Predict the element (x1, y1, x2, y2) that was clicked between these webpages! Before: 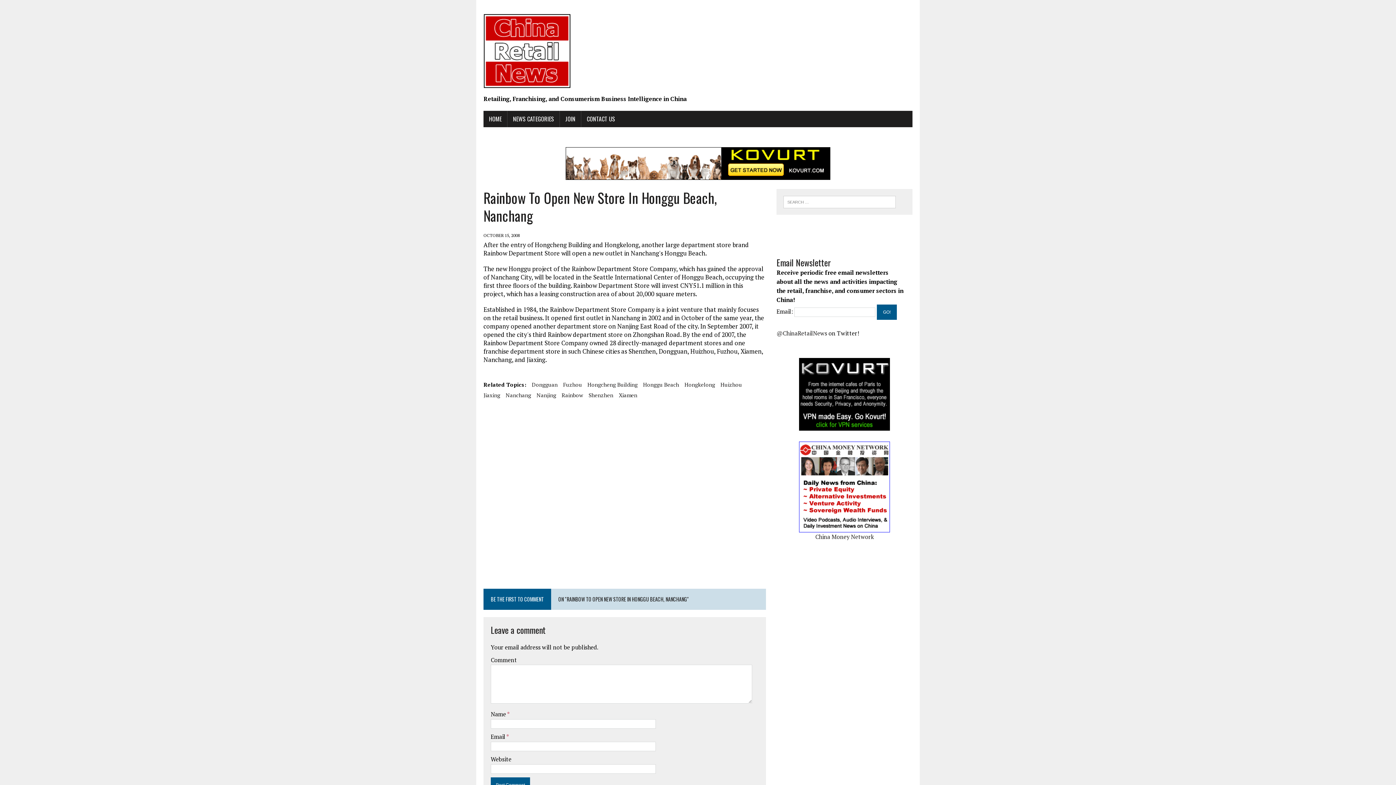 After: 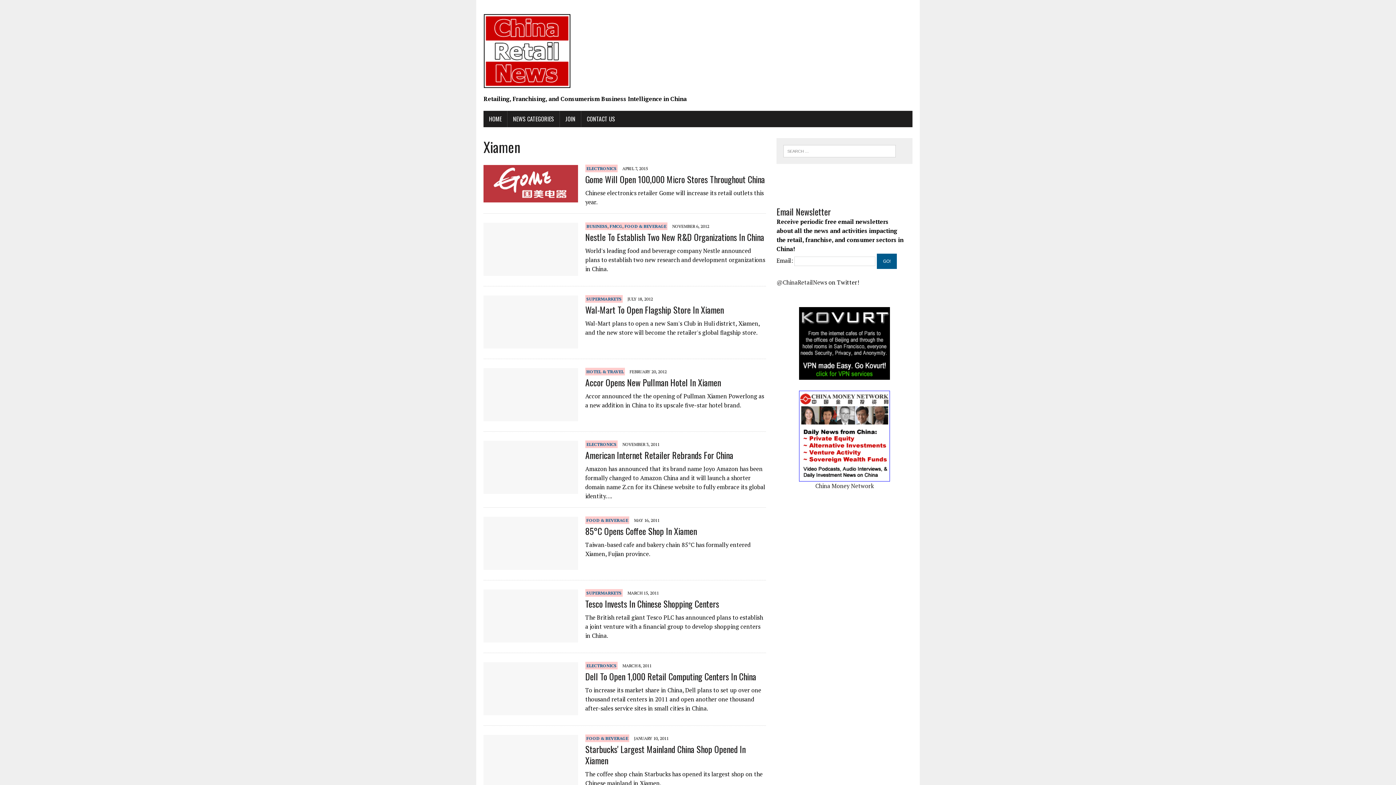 Action: label: Xiamen bbox: (618, 390, 637, 399)